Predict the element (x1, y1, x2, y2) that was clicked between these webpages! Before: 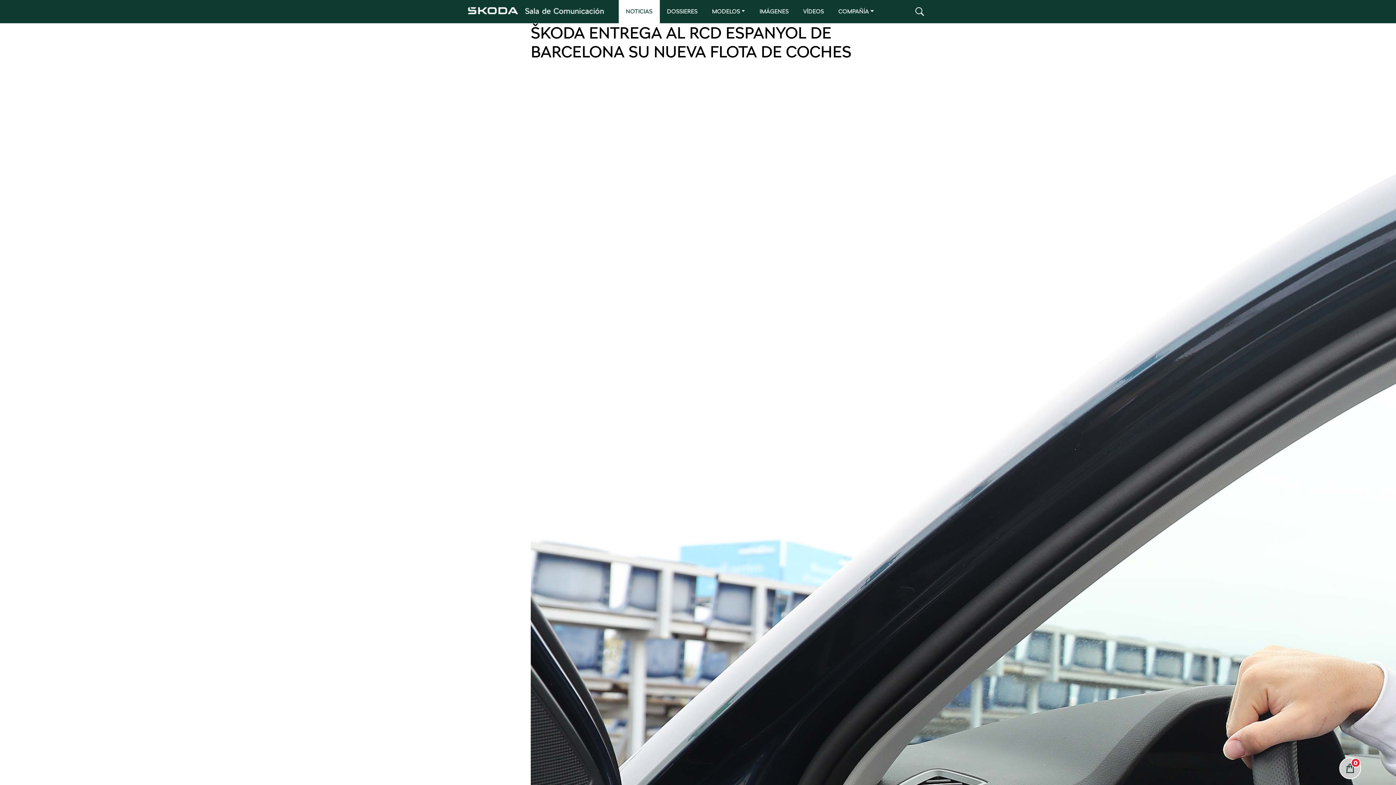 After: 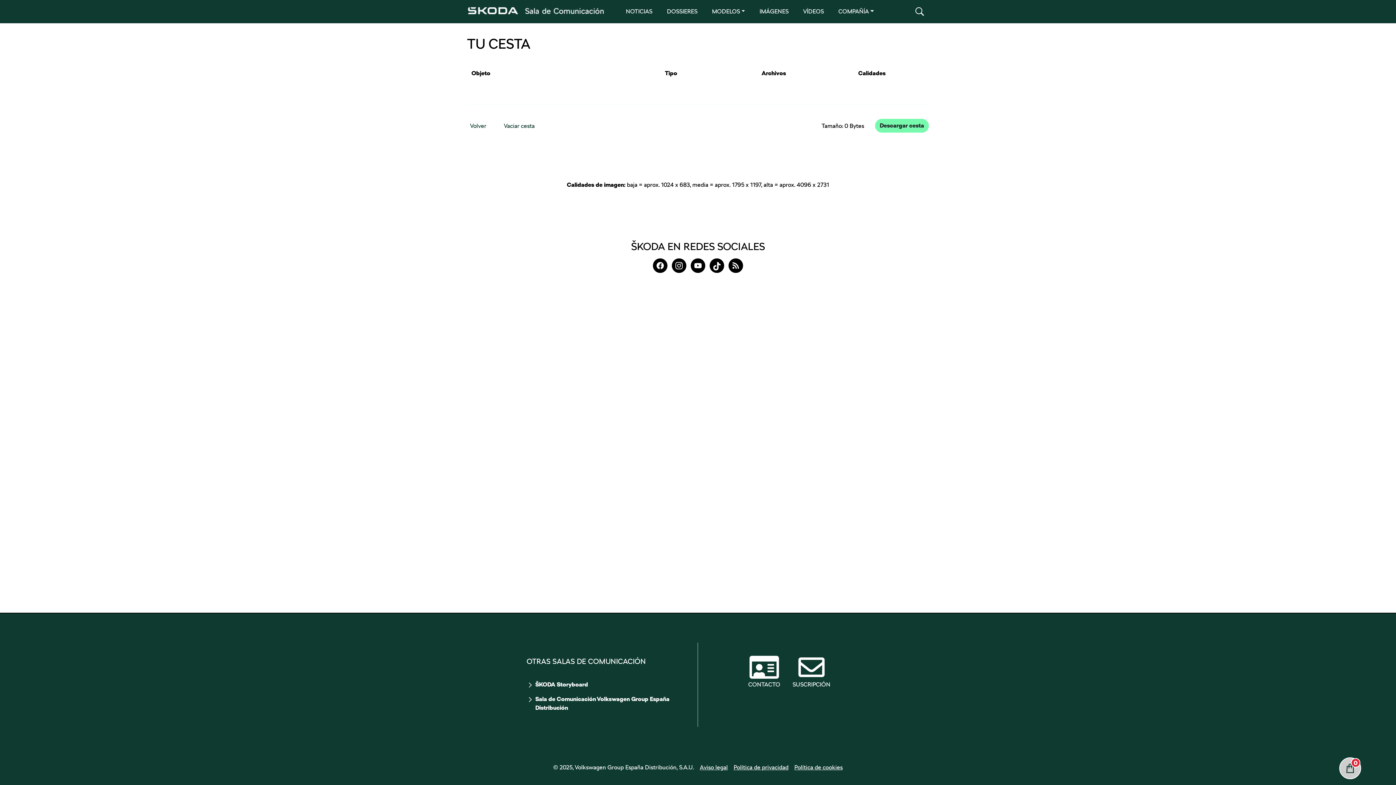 Action: bbox: (1339, 757, 1361, 779) label: Cesta
0